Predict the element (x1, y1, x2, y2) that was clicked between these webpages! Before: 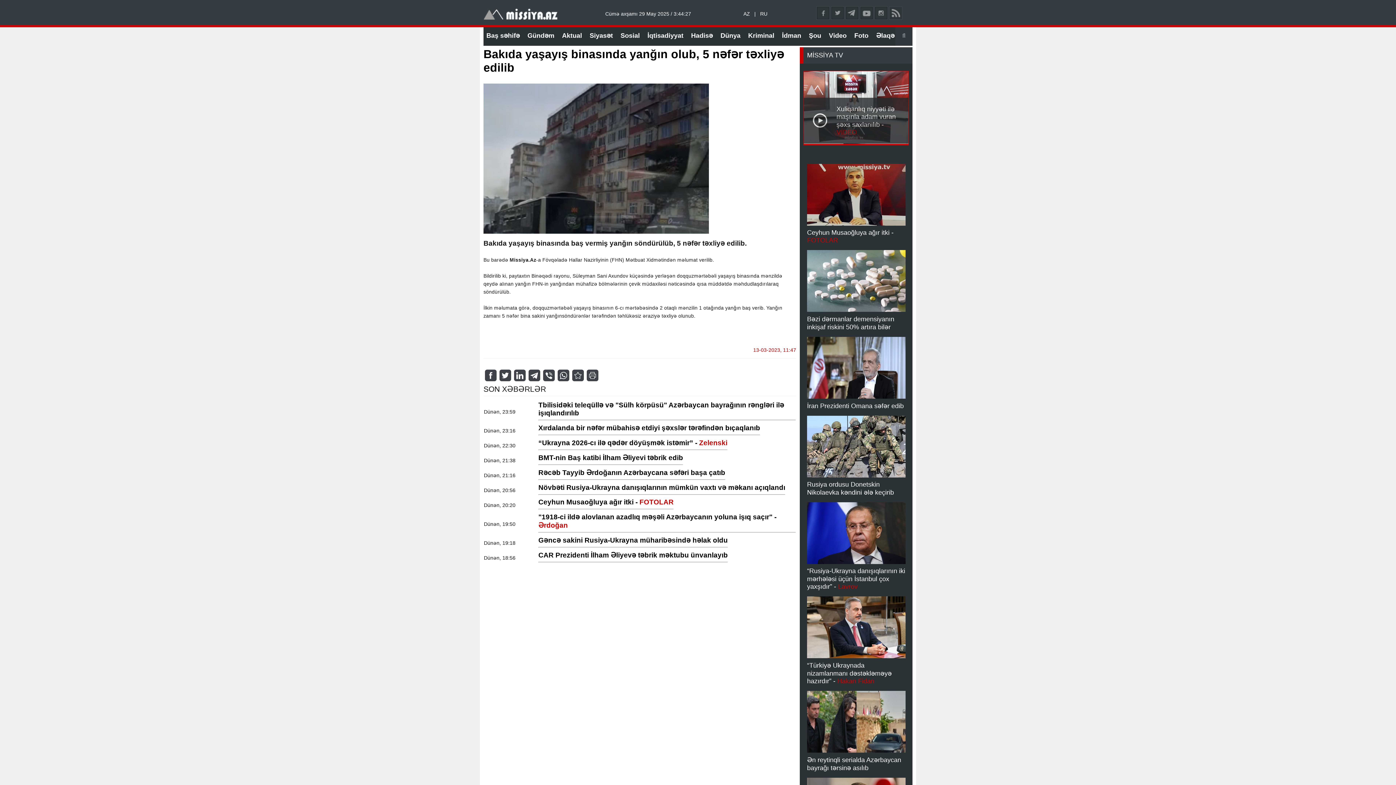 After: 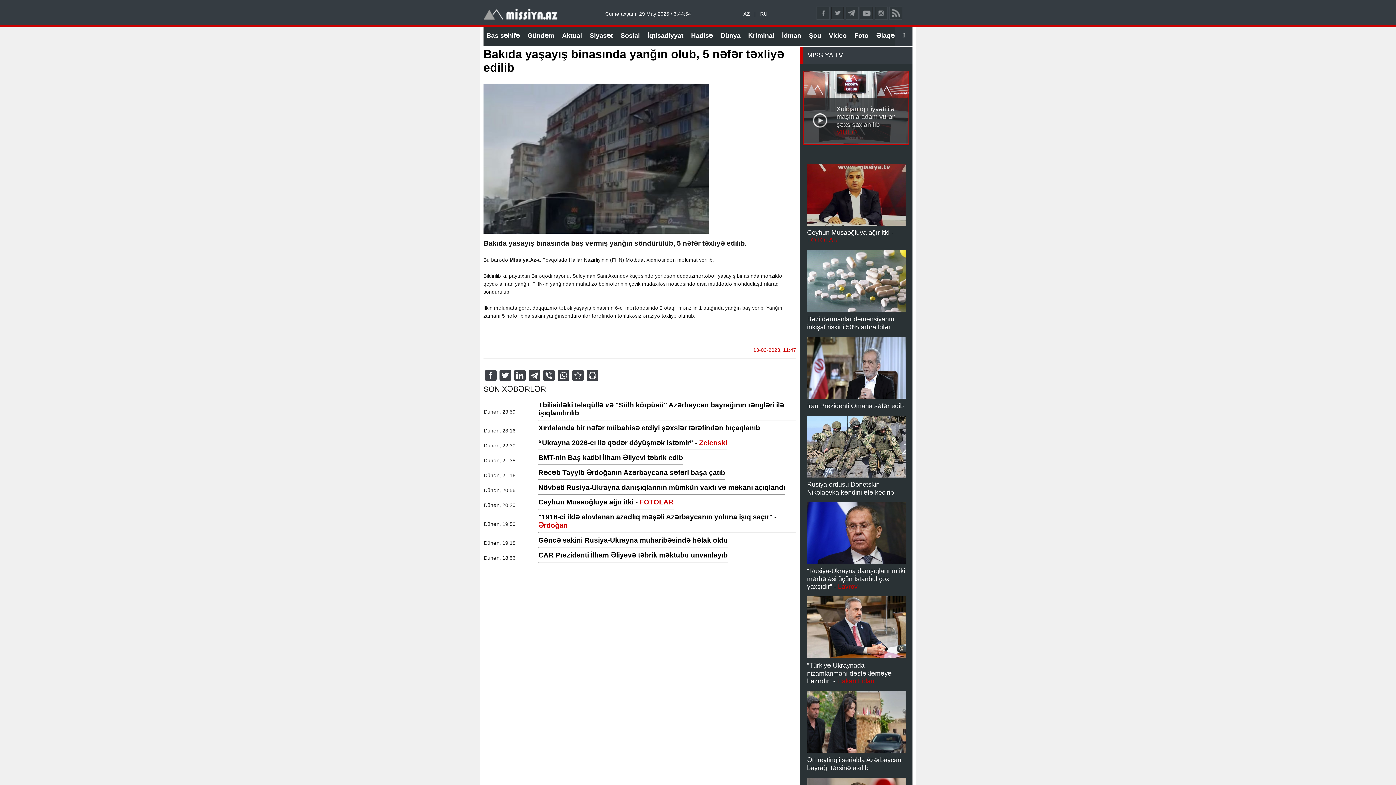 Action: bbox: (804, 559, 905, 565)